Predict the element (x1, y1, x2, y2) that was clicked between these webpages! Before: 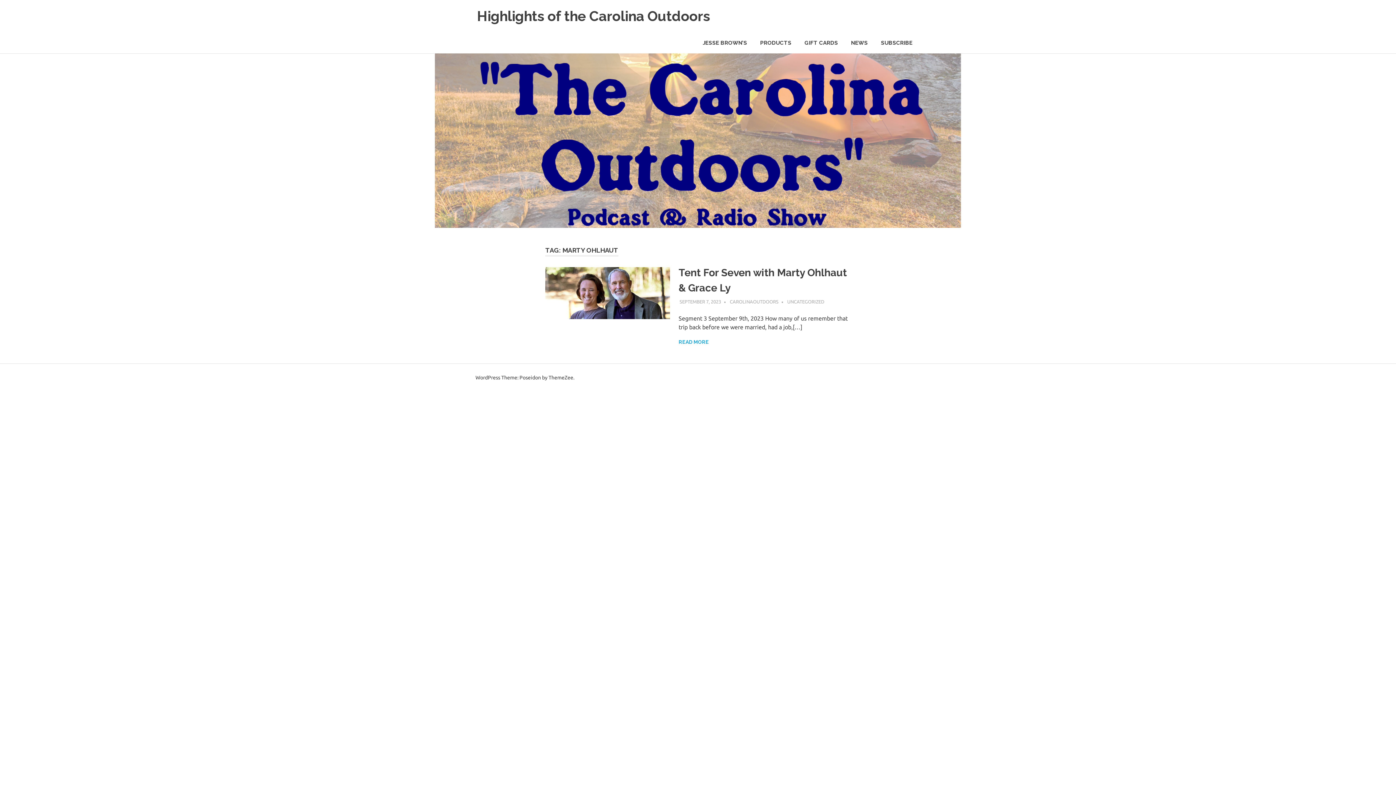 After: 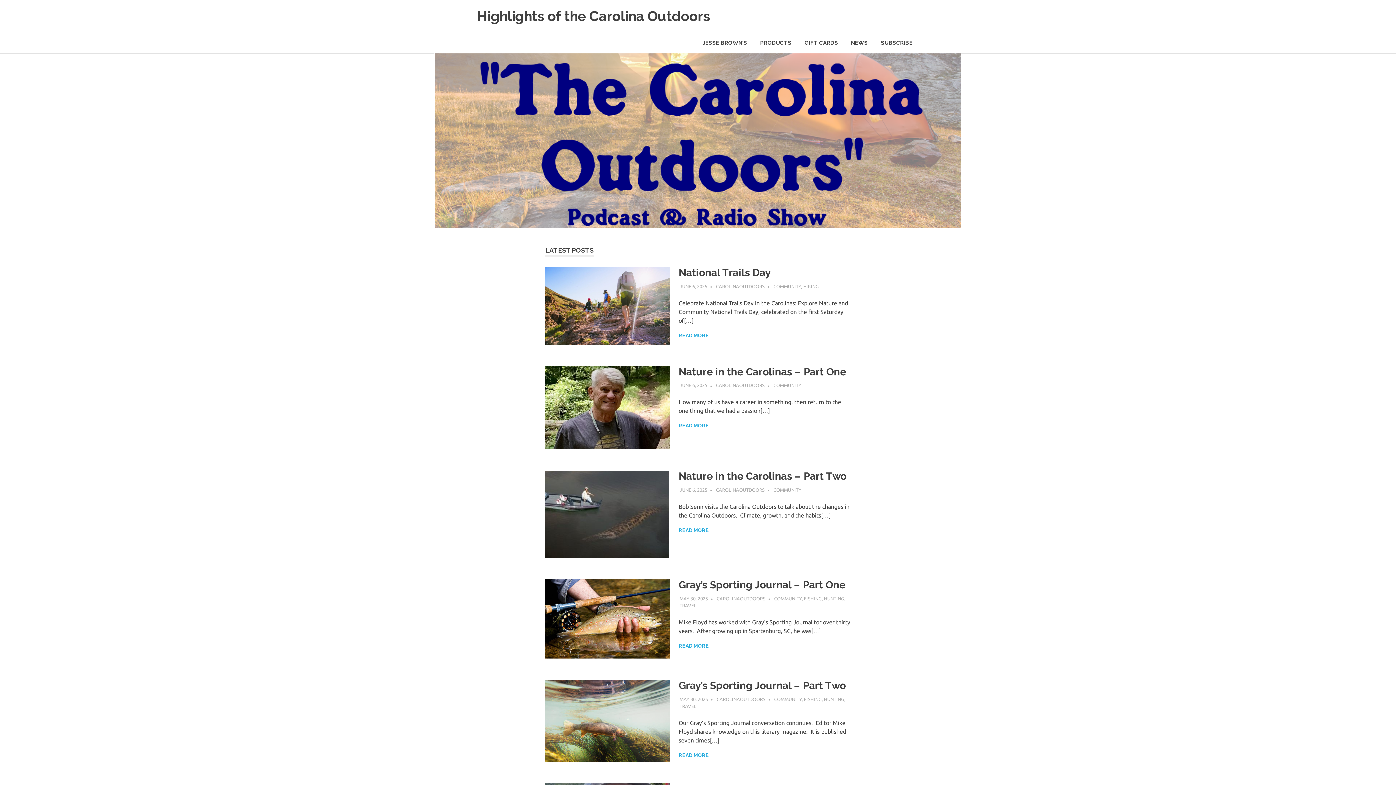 Action: label: CAROLINAOUTDOORS bbox: (729, 299, 778, 304)